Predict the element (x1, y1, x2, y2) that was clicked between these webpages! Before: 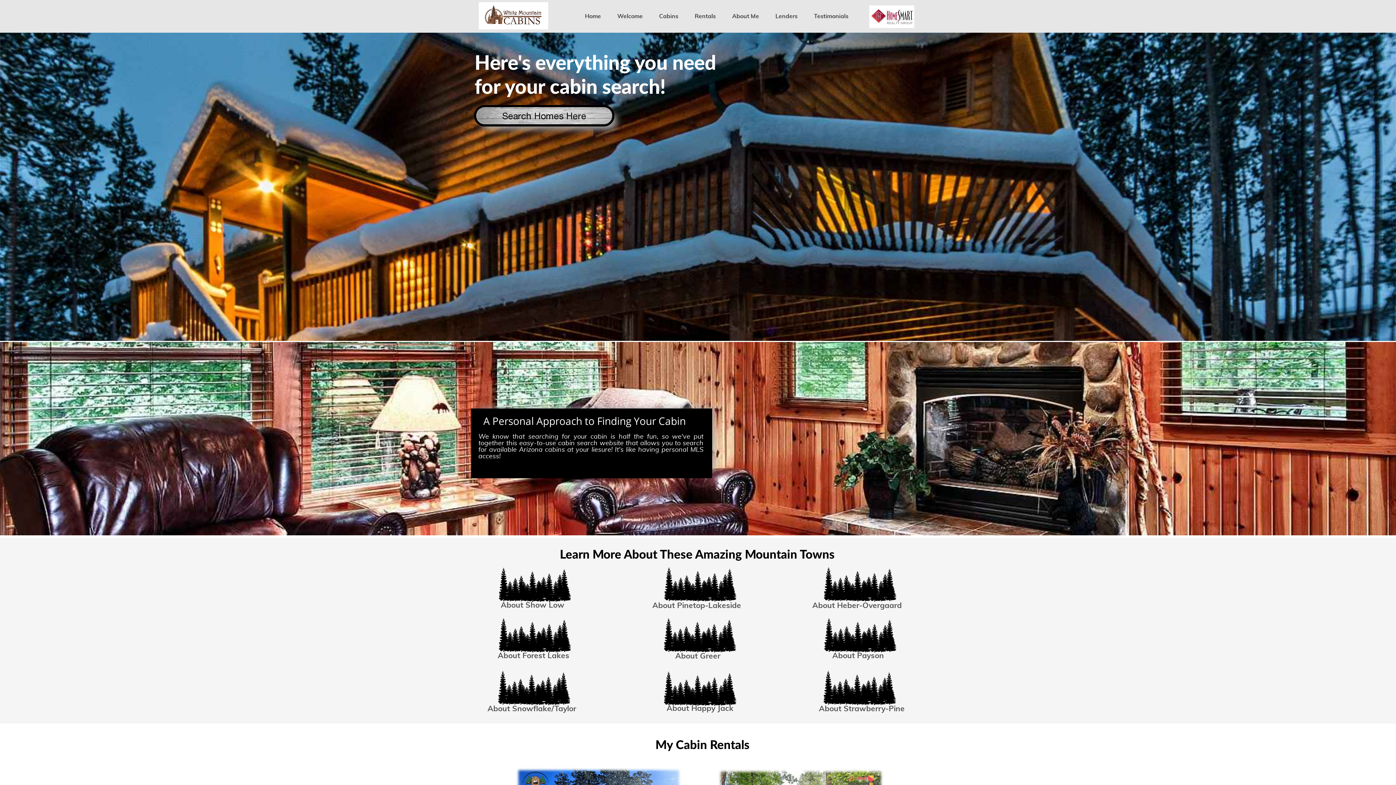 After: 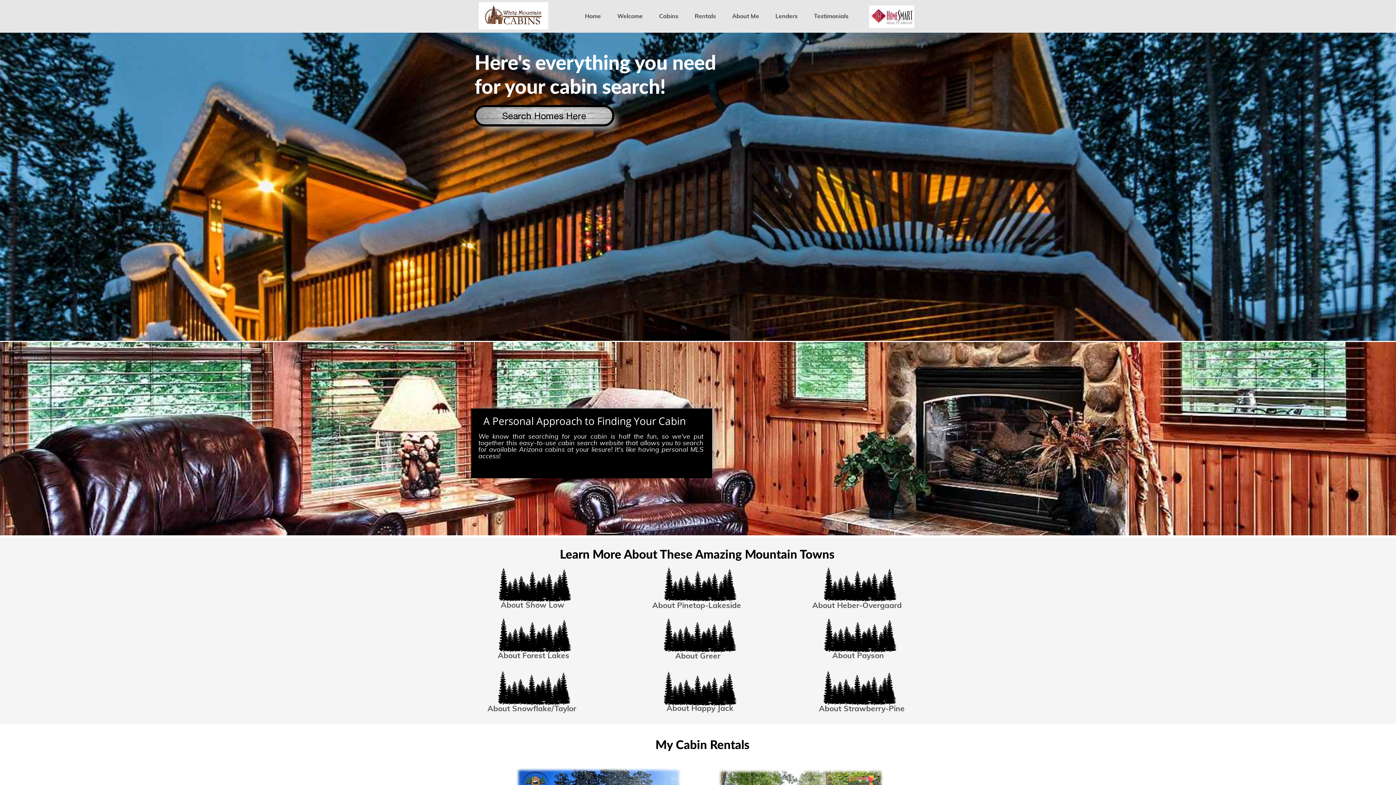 Action: bbox: (497, 670, 570, 705)